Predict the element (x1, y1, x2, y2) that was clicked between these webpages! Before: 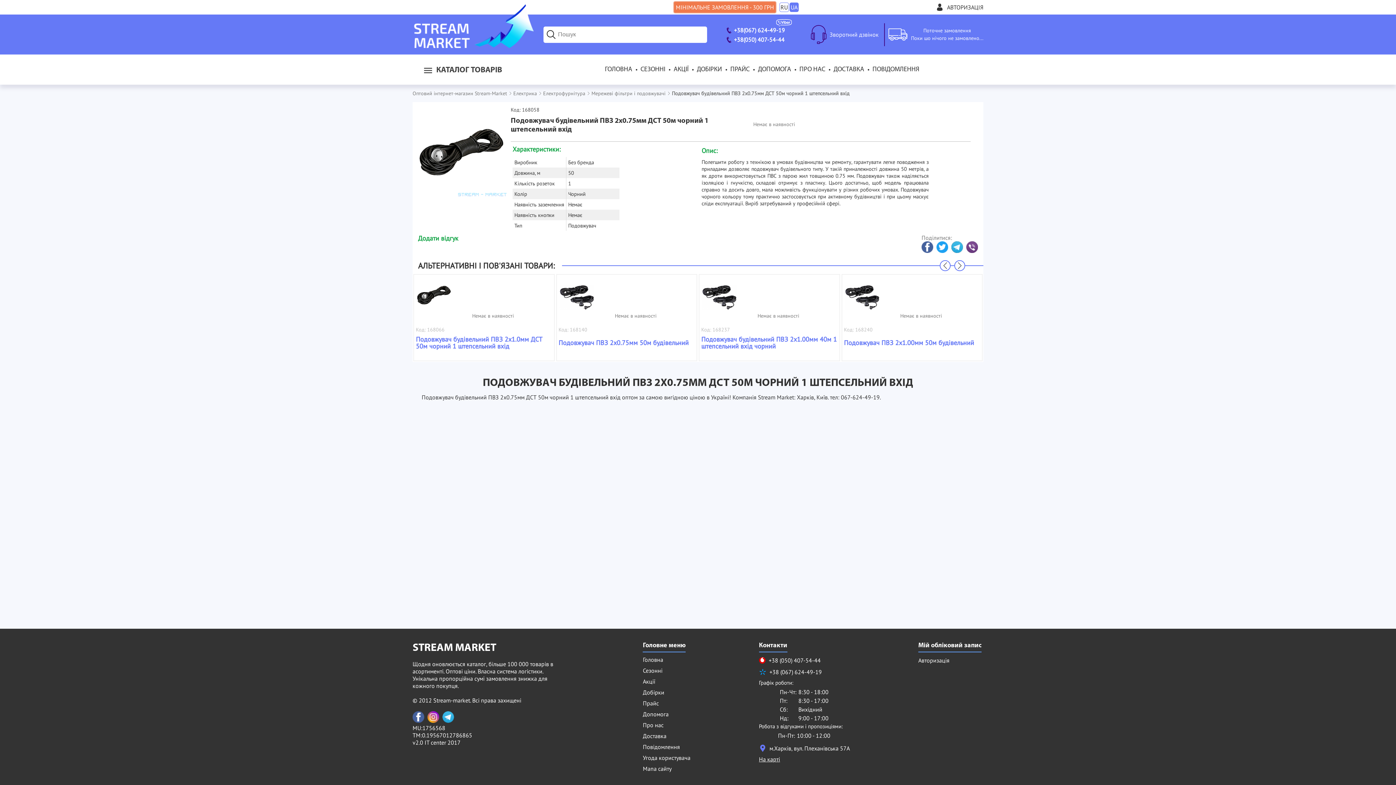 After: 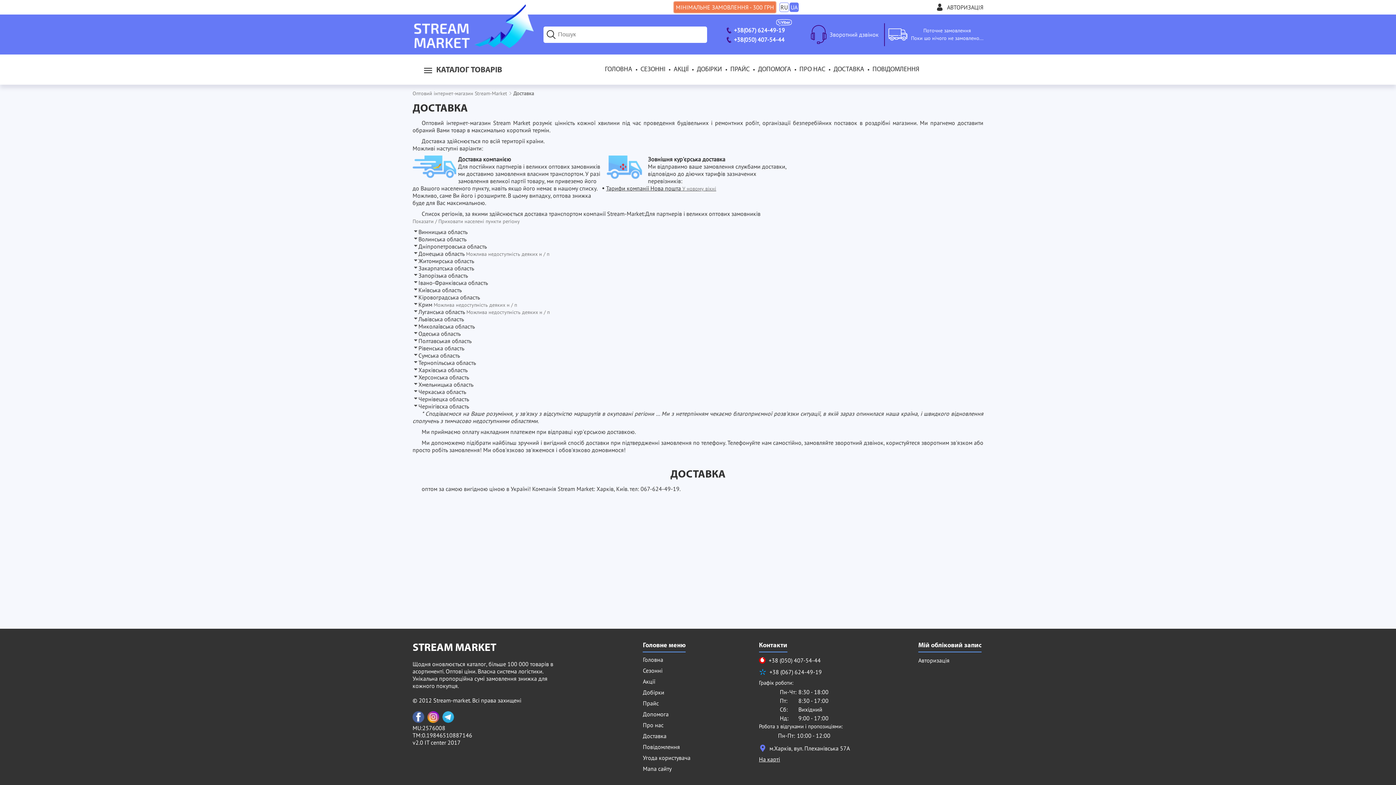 Action: label: Доставка bbox: (643, 732, 690, 743)